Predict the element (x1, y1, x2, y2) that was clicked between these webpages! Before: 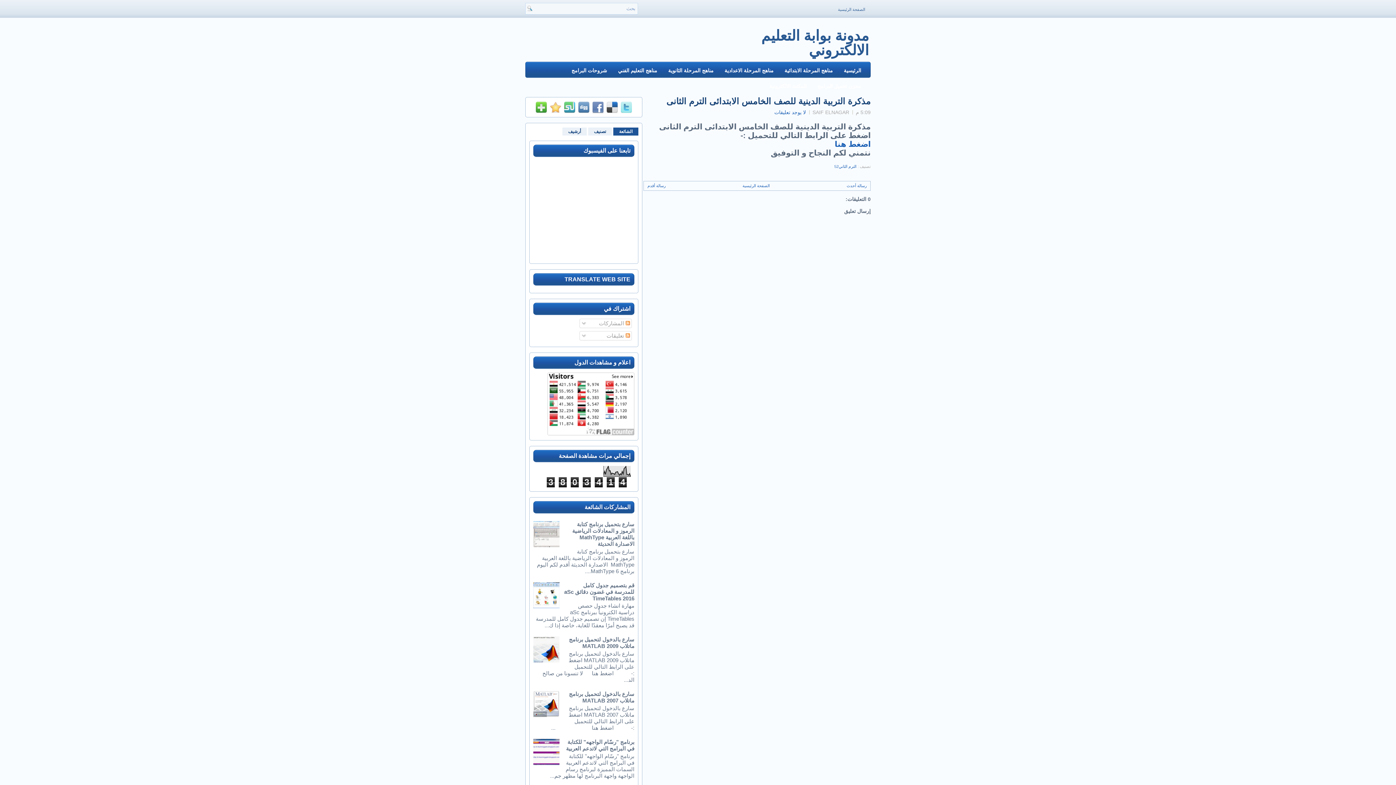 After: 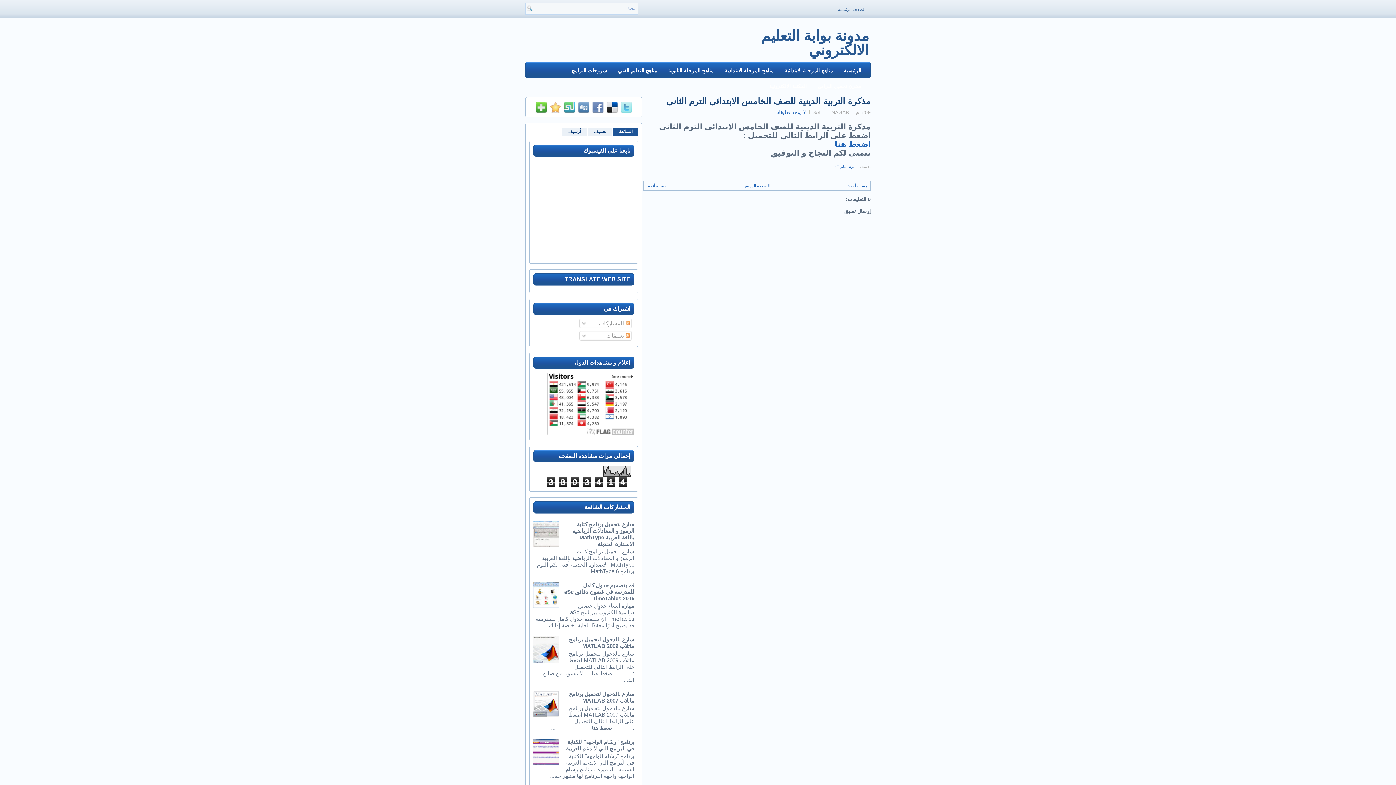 Action: bbox: (606, 109, 618, 114)